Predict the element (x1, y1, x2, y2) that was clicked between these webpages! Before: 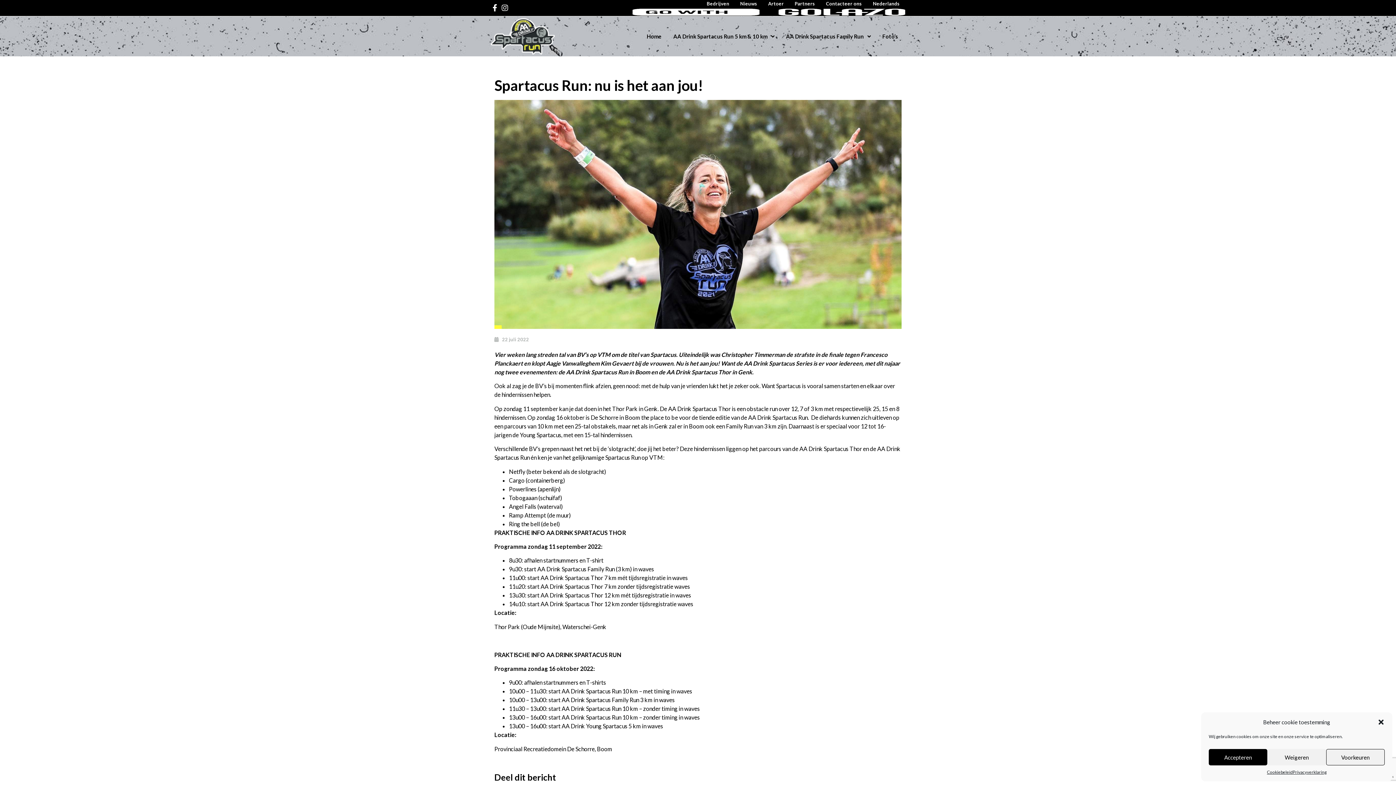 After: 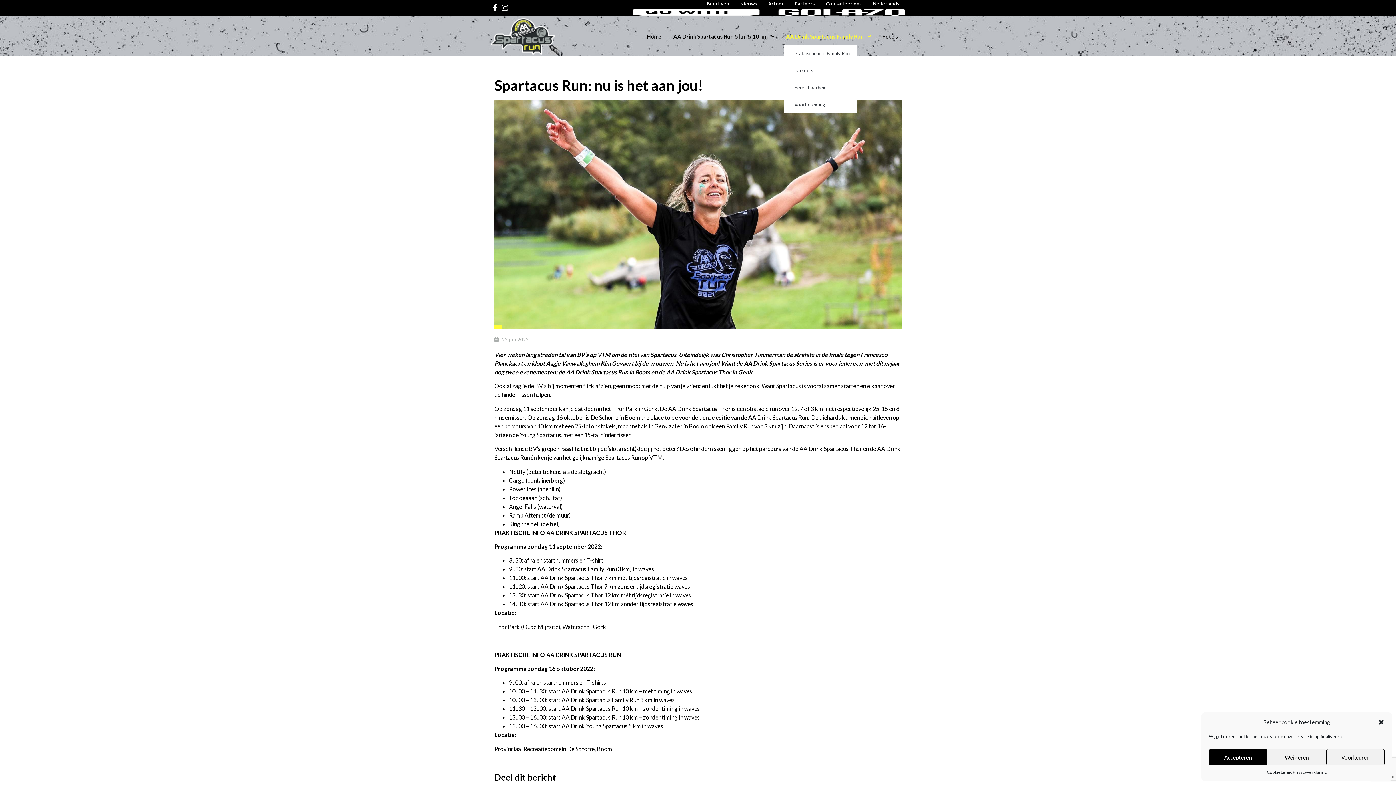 Action: label: AA Drink Spartacus Family Run bbox: (784, 28, 873, 44)